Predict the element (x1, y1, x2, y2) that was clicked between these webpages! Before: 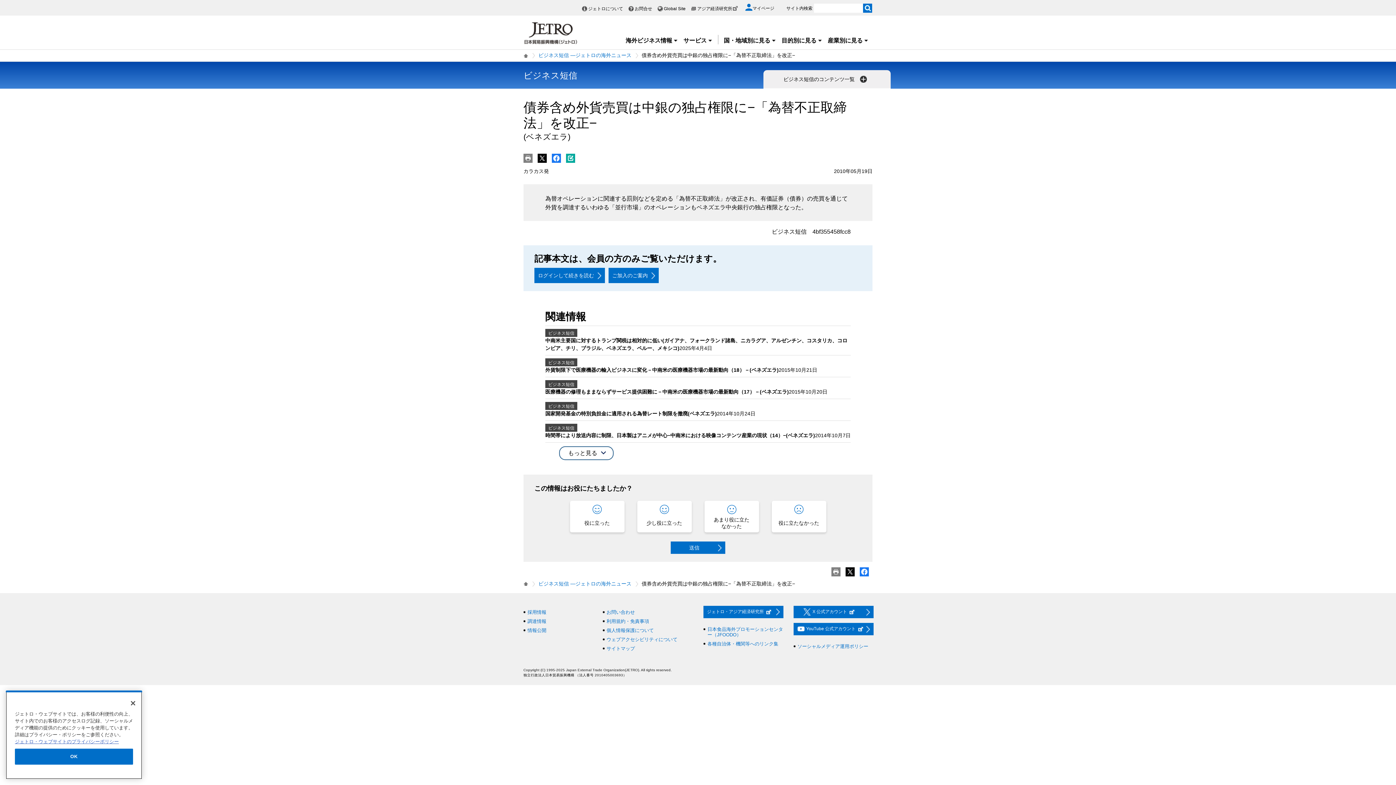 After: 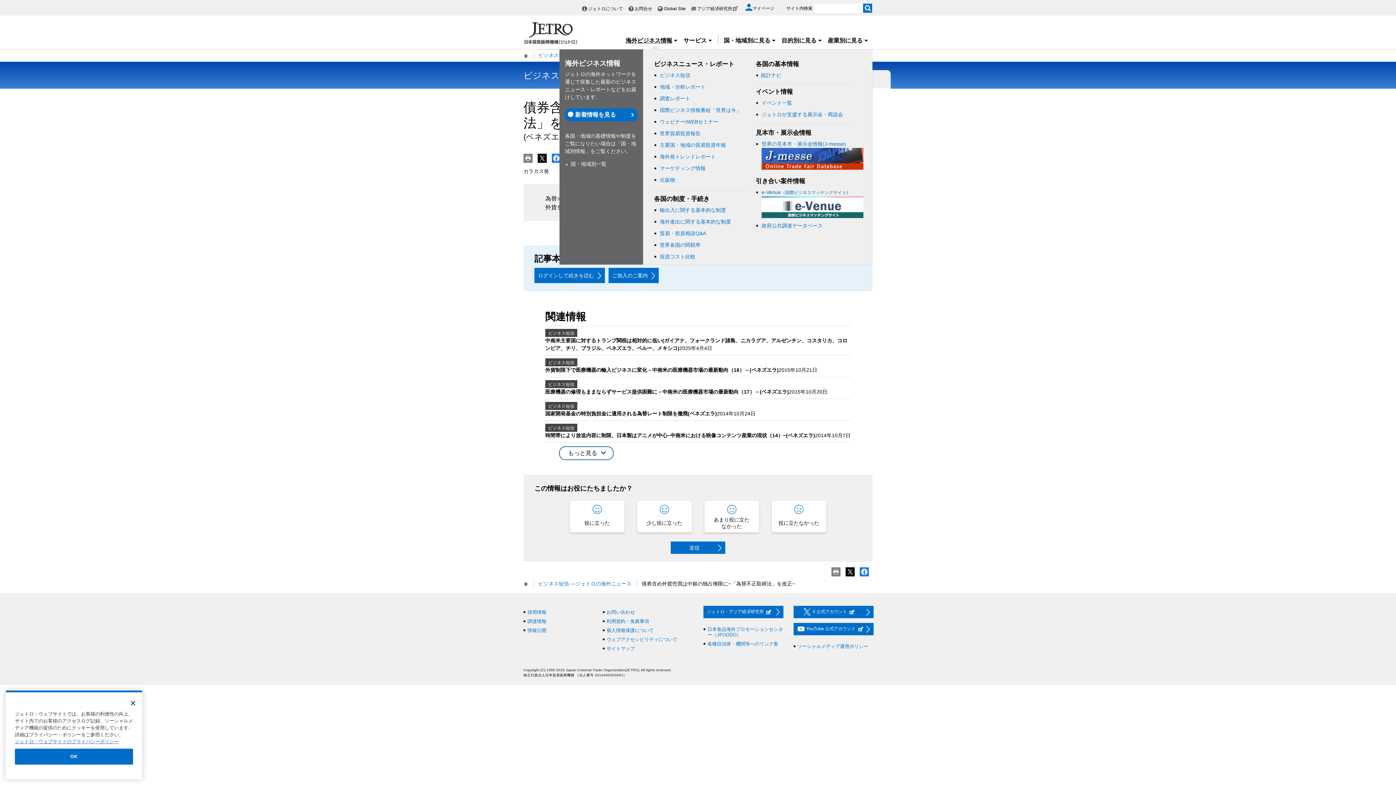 Action: label: 海外ビジネス情報 bbox: (625, 37, 678, 43)